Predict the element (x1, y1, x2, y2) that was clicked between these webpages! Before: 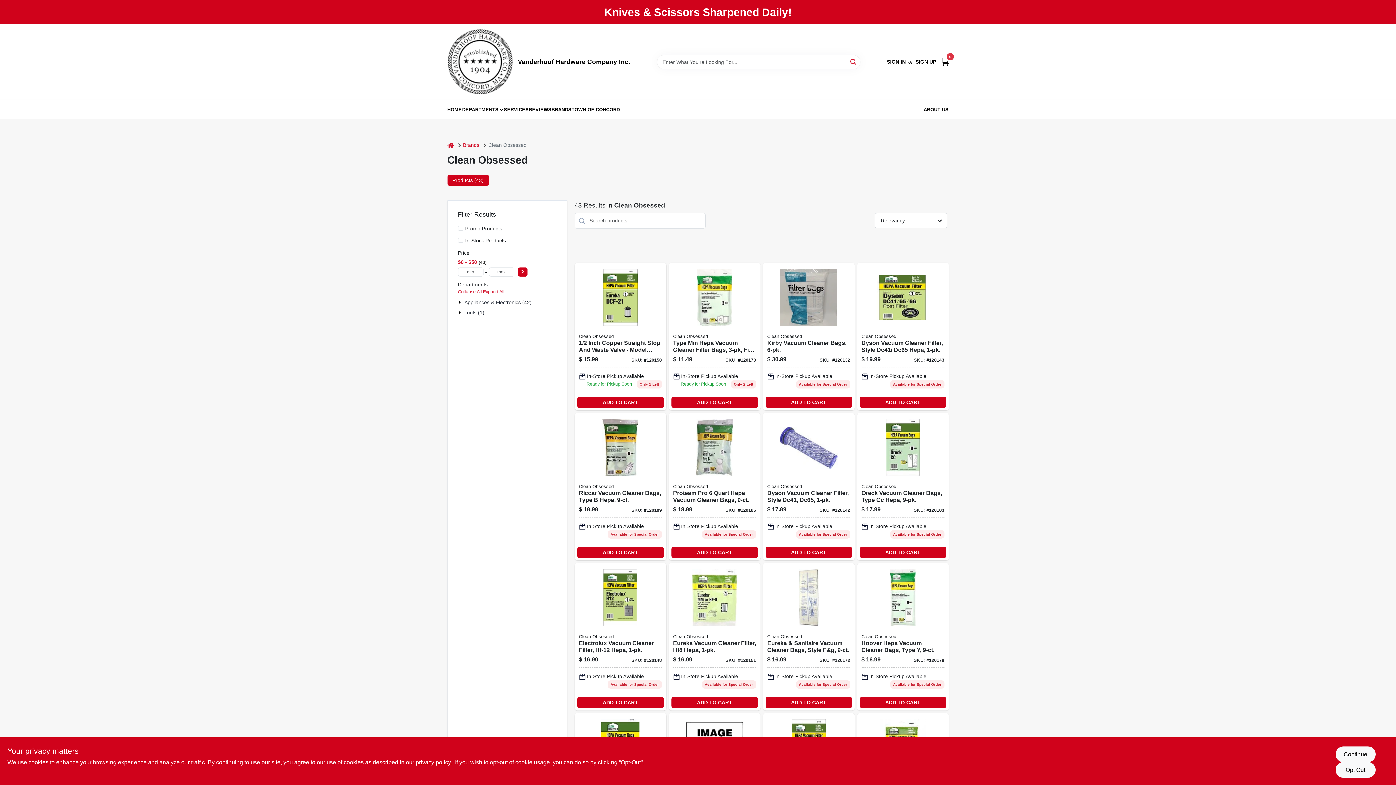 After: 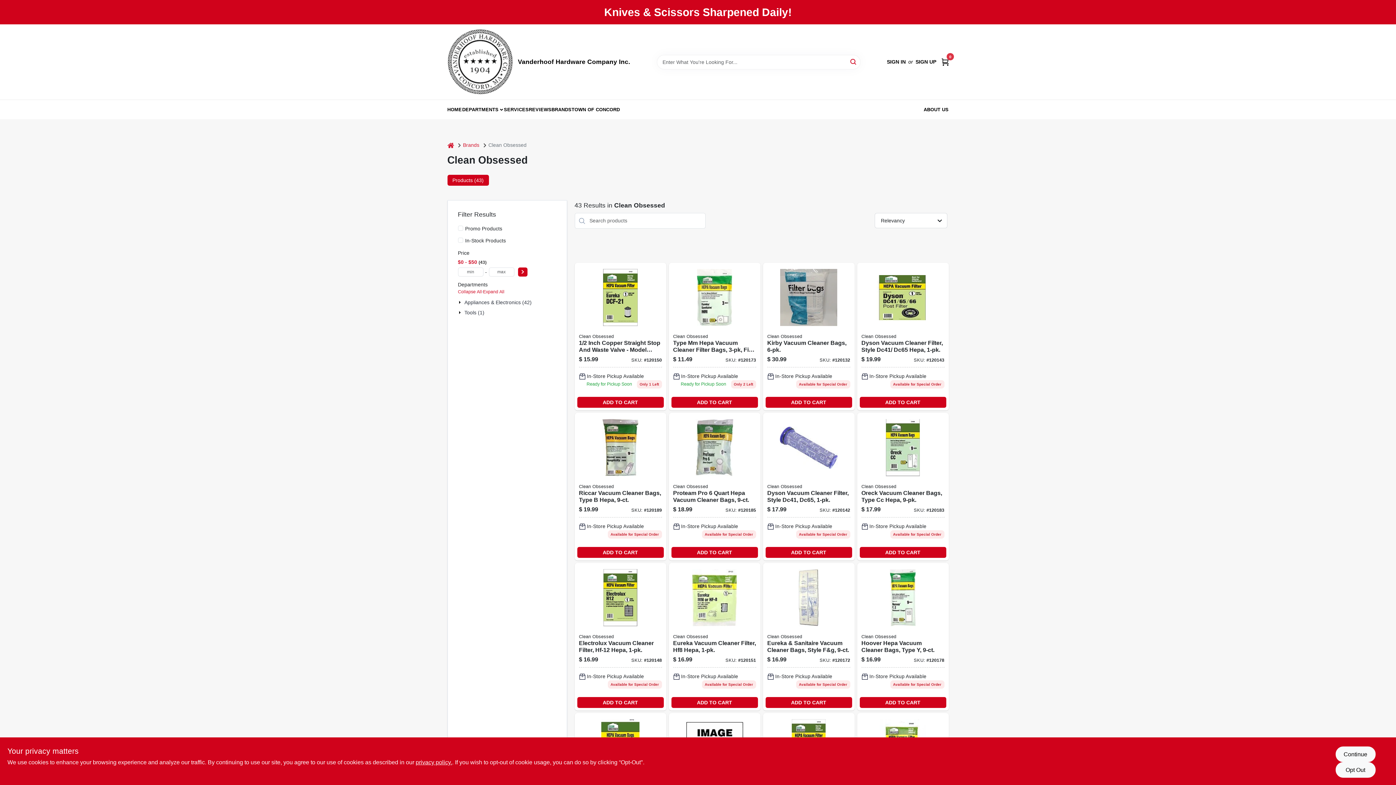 Action: label: Select Price bbox: (518, 267, 527, 276)